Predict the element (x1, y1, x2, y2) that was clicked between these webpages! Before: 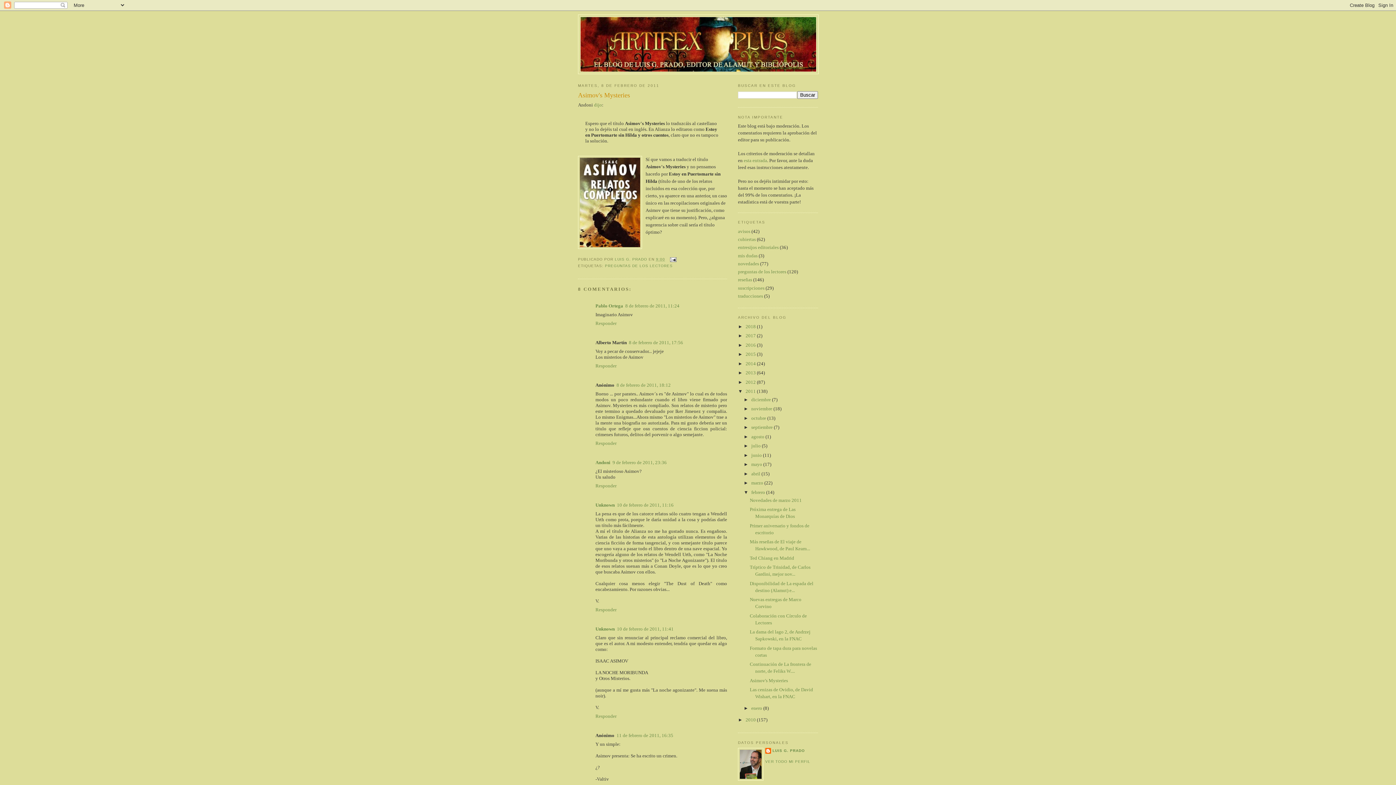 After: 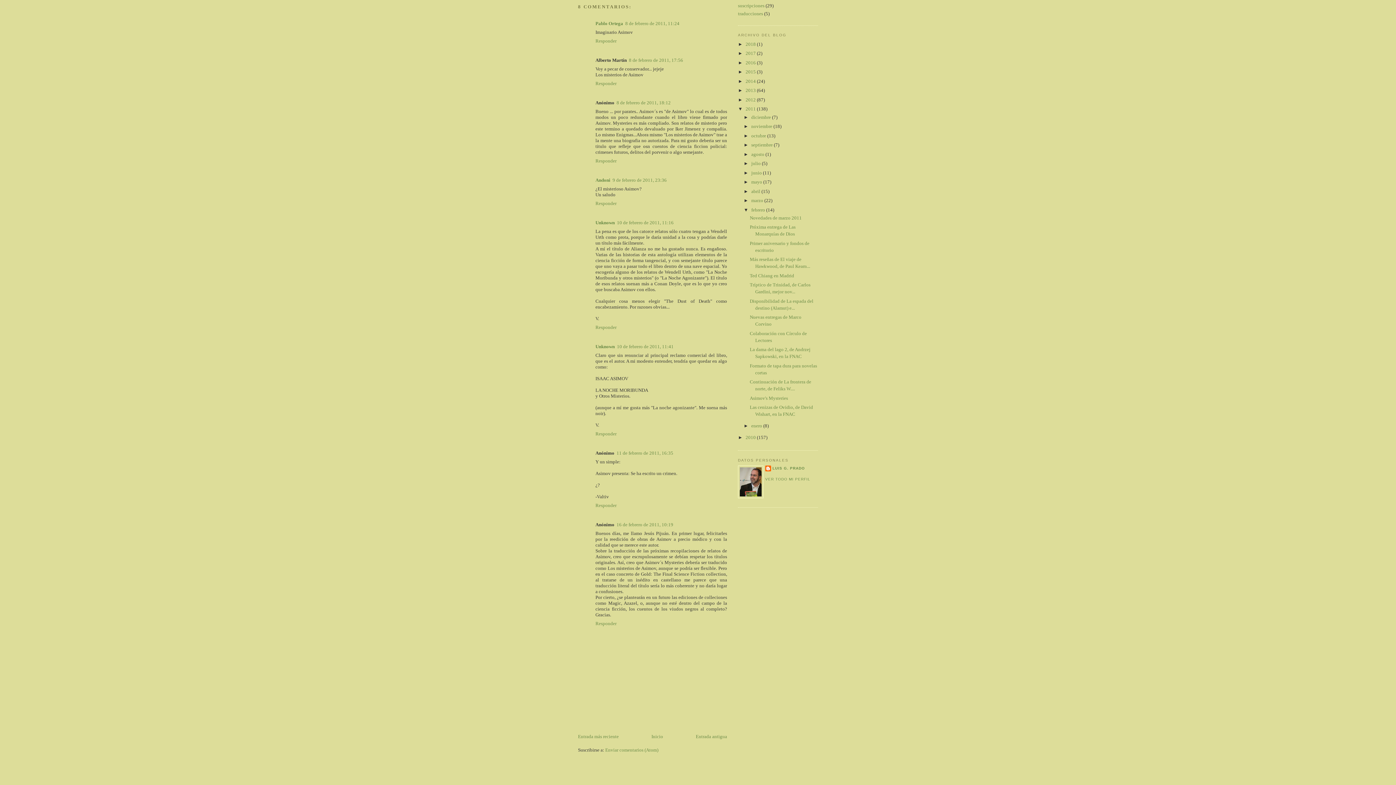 Action: label: 9 de febrero de 2011, 23:36 bbox: (612, 460, 666, 465)